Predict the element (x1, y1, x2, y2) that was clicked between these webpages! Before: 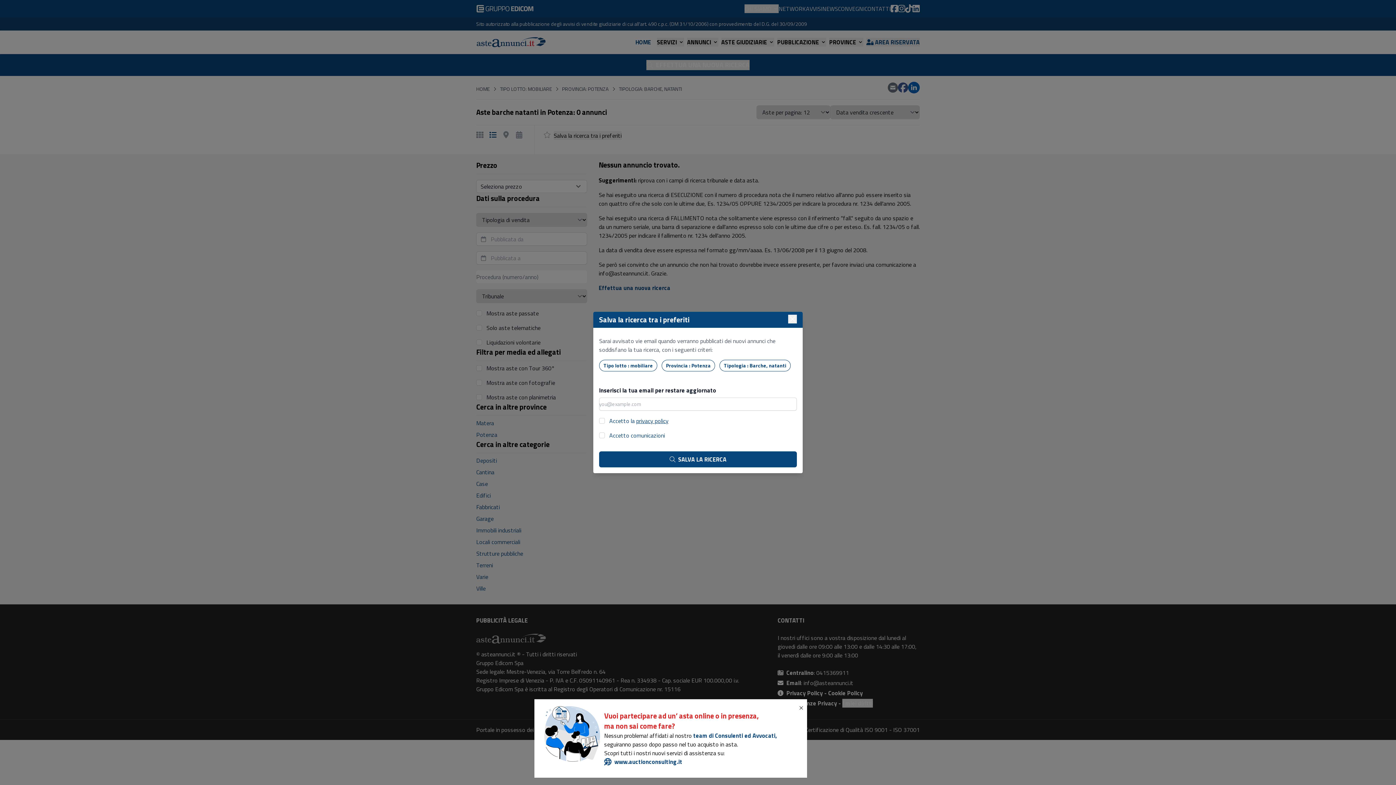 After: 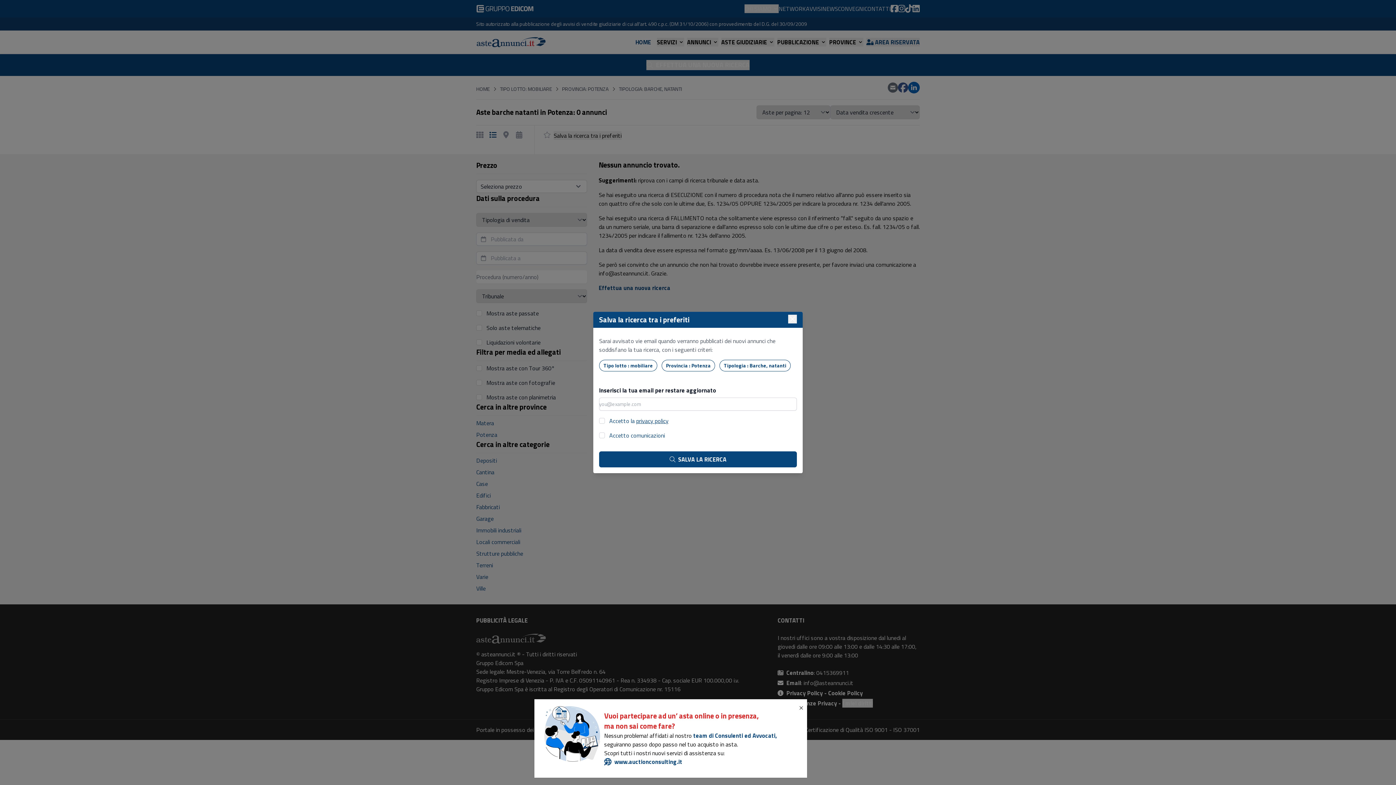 Action: bbox: (636, 416, 668, 425) label: privacy policy